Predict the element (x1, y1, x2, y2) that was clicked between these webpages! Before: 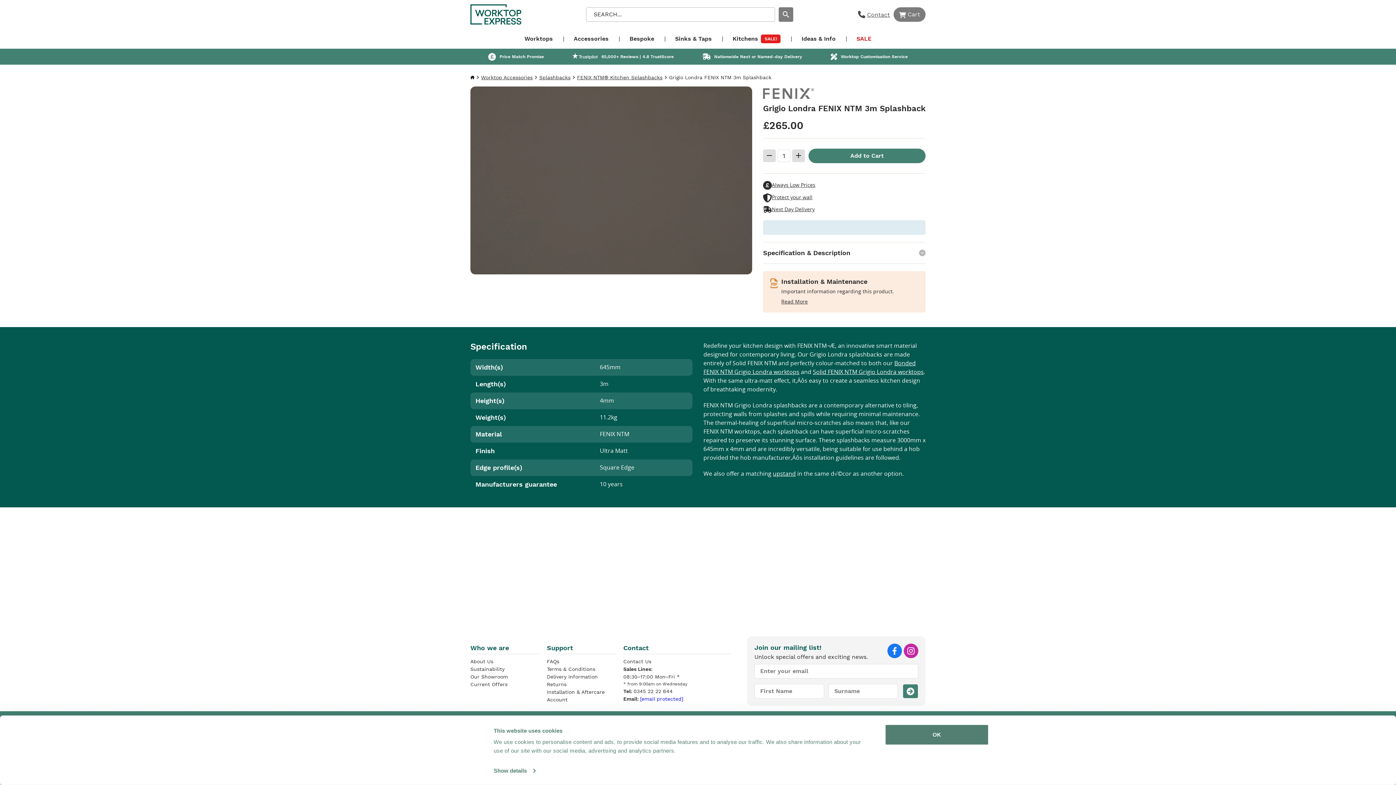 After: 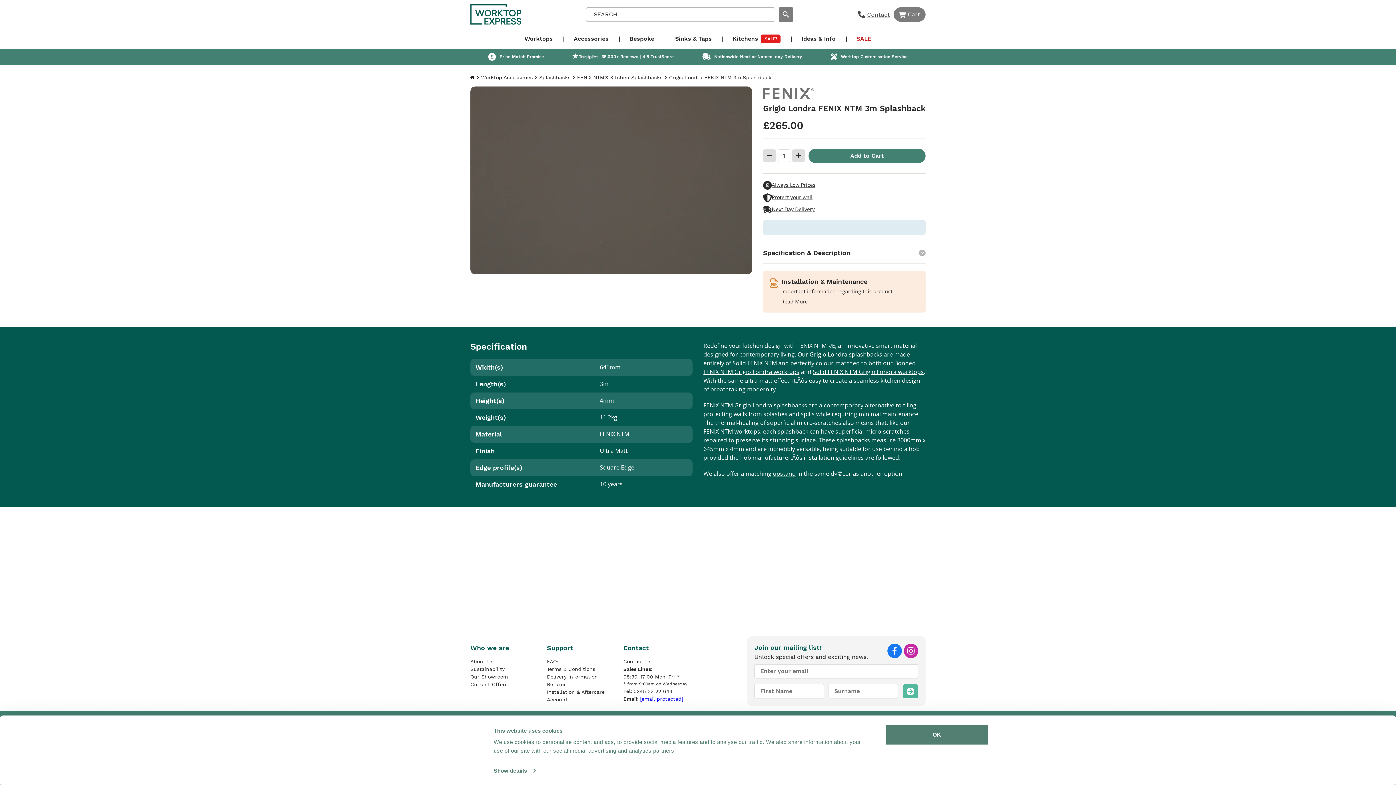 Action: bbox: (902, 684, 918, 698)